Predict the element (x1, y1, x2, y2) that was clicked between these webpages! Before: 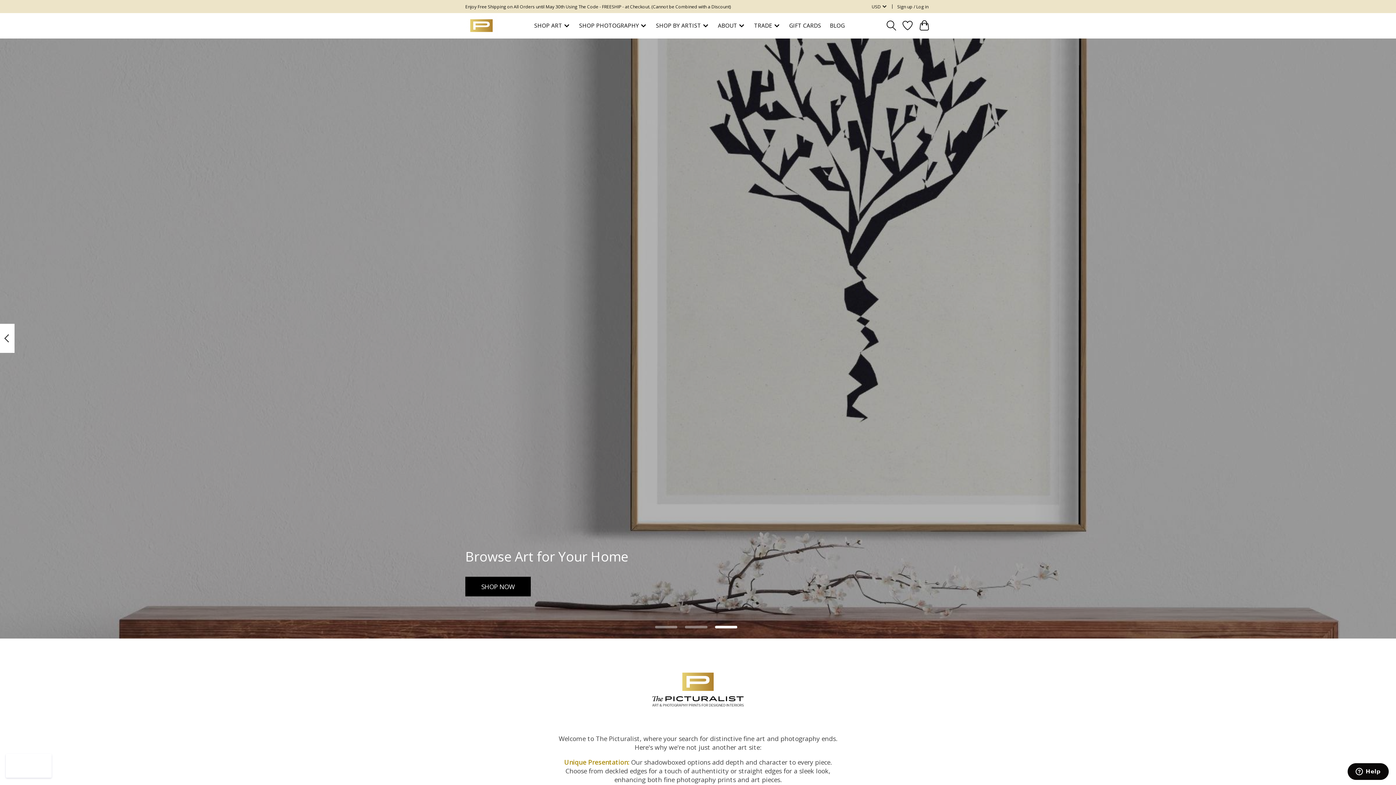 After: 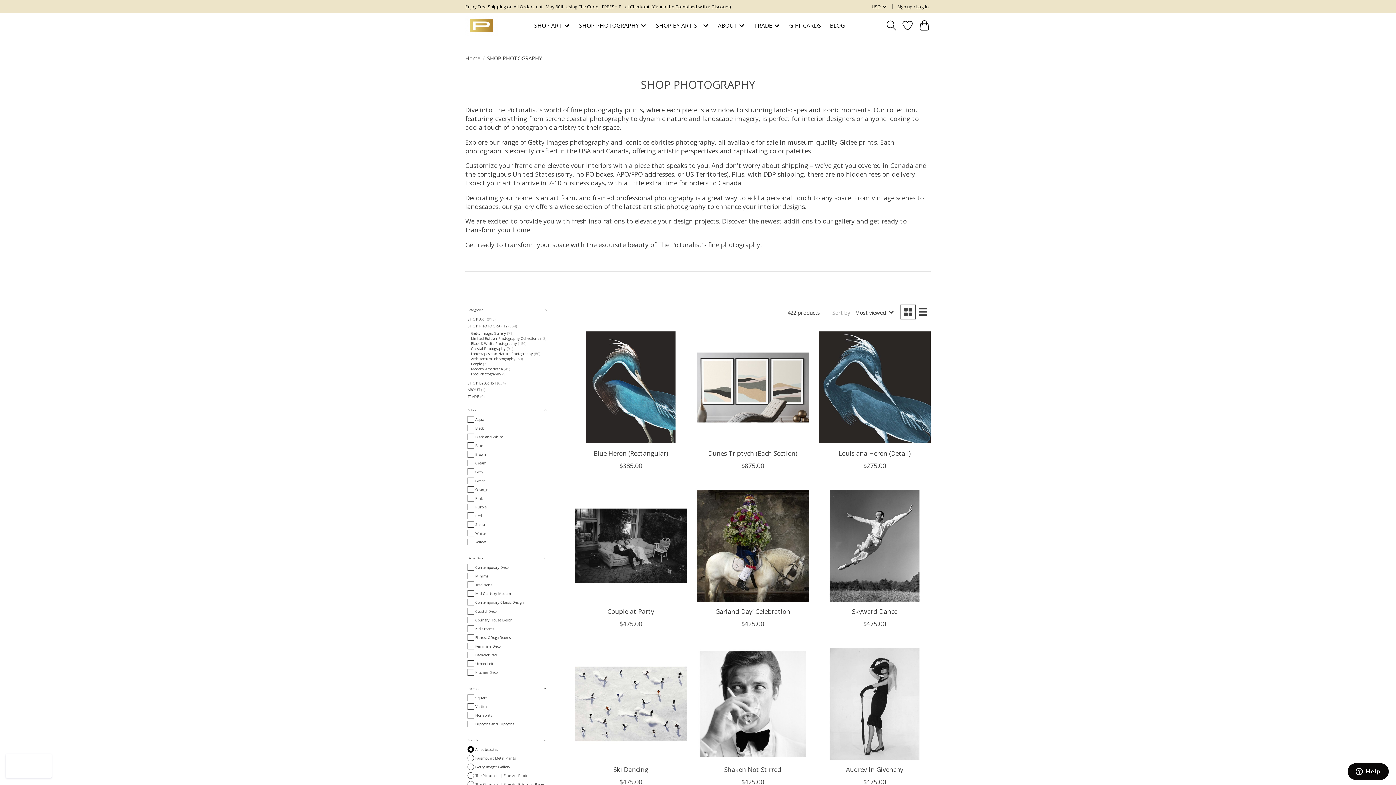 Action: bbox: (576, 20, 649, 31) label: SHOP PHOTOGRAPHY